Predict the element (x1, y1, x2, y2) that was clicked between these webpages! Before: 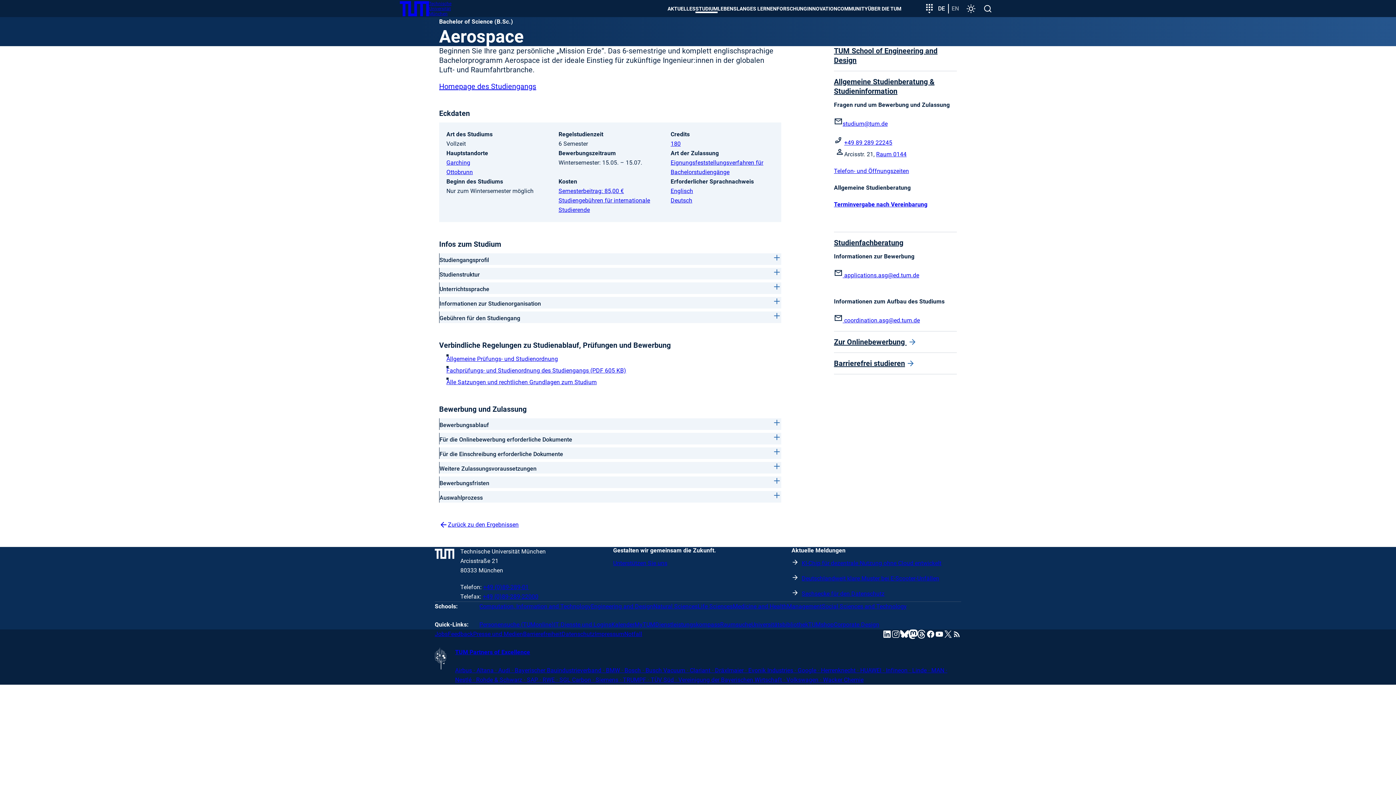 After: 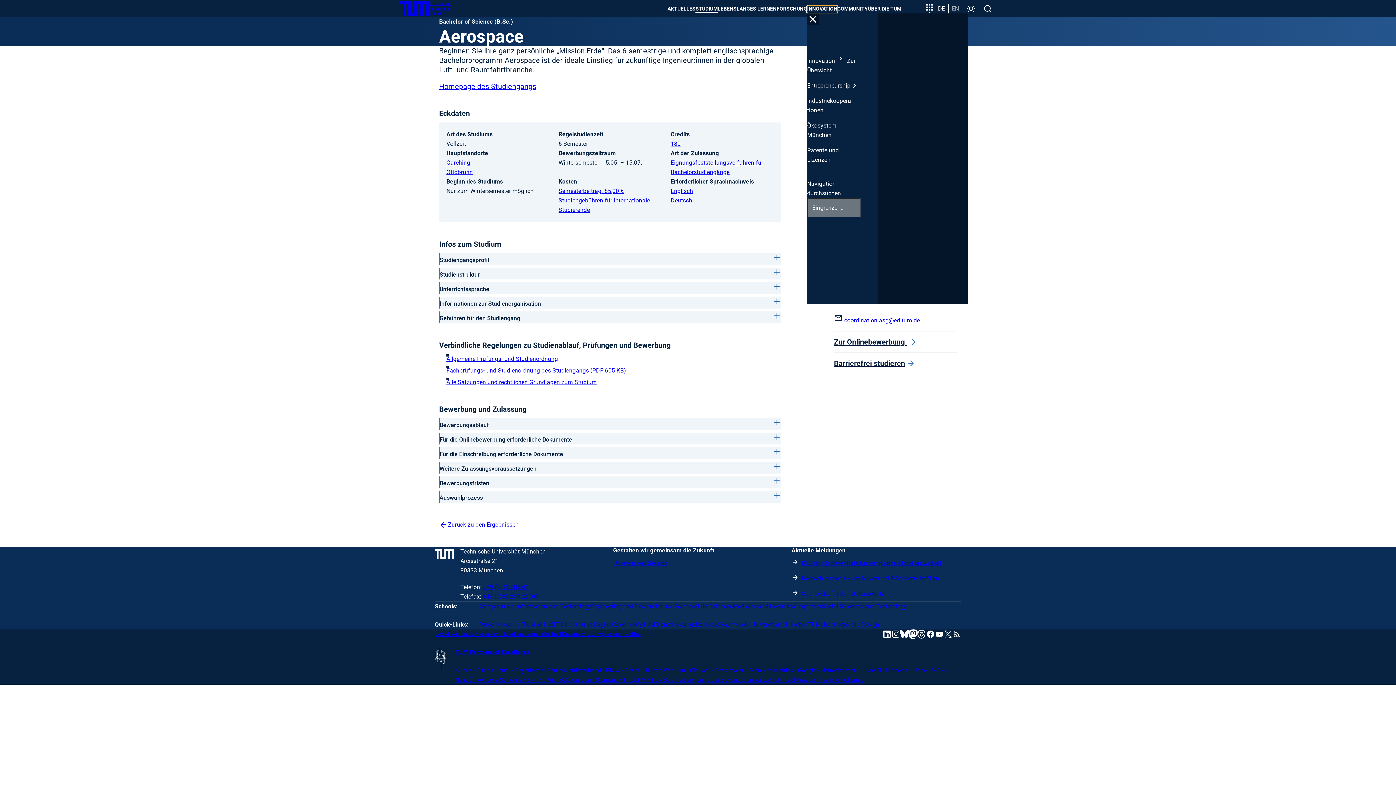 Action: label: INNOVATION bbox: (807, 5, 837, 12)